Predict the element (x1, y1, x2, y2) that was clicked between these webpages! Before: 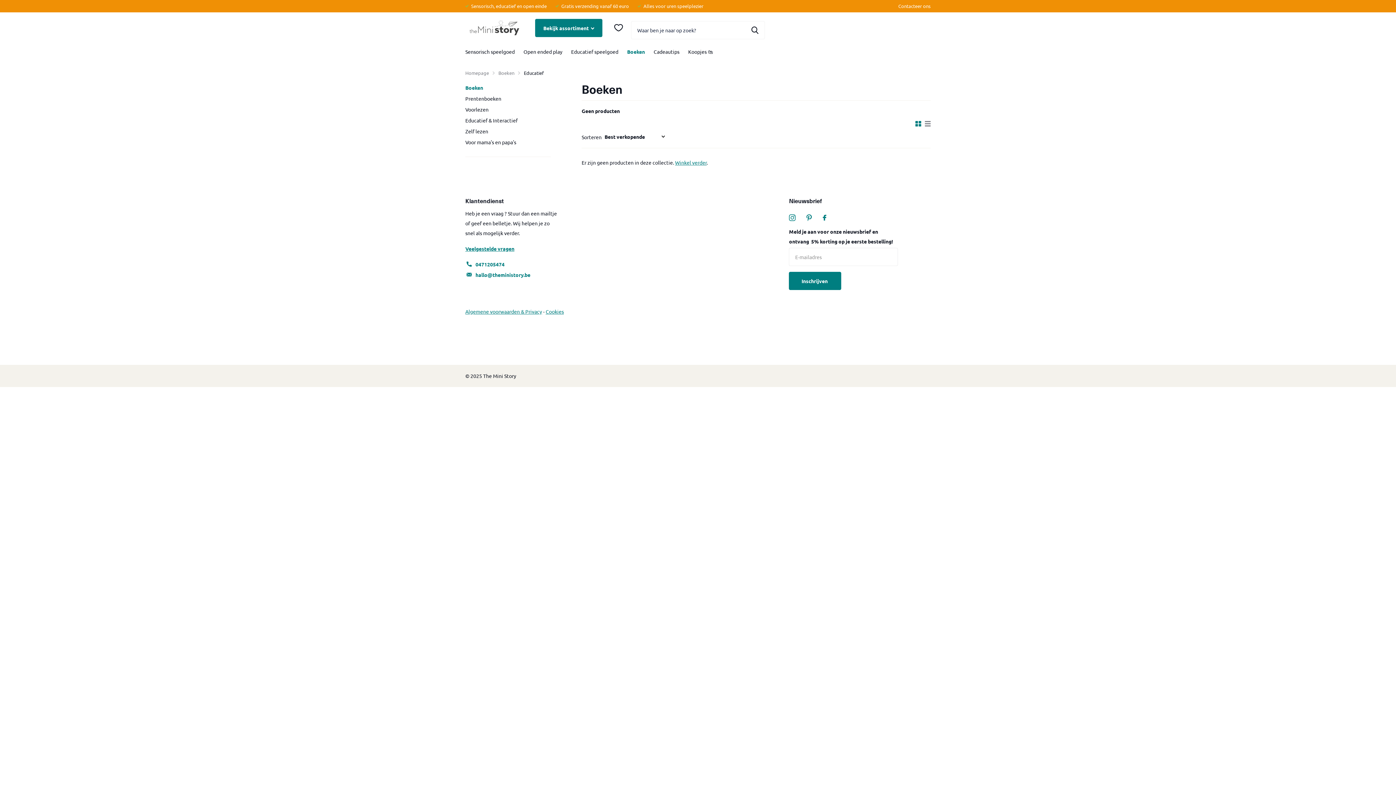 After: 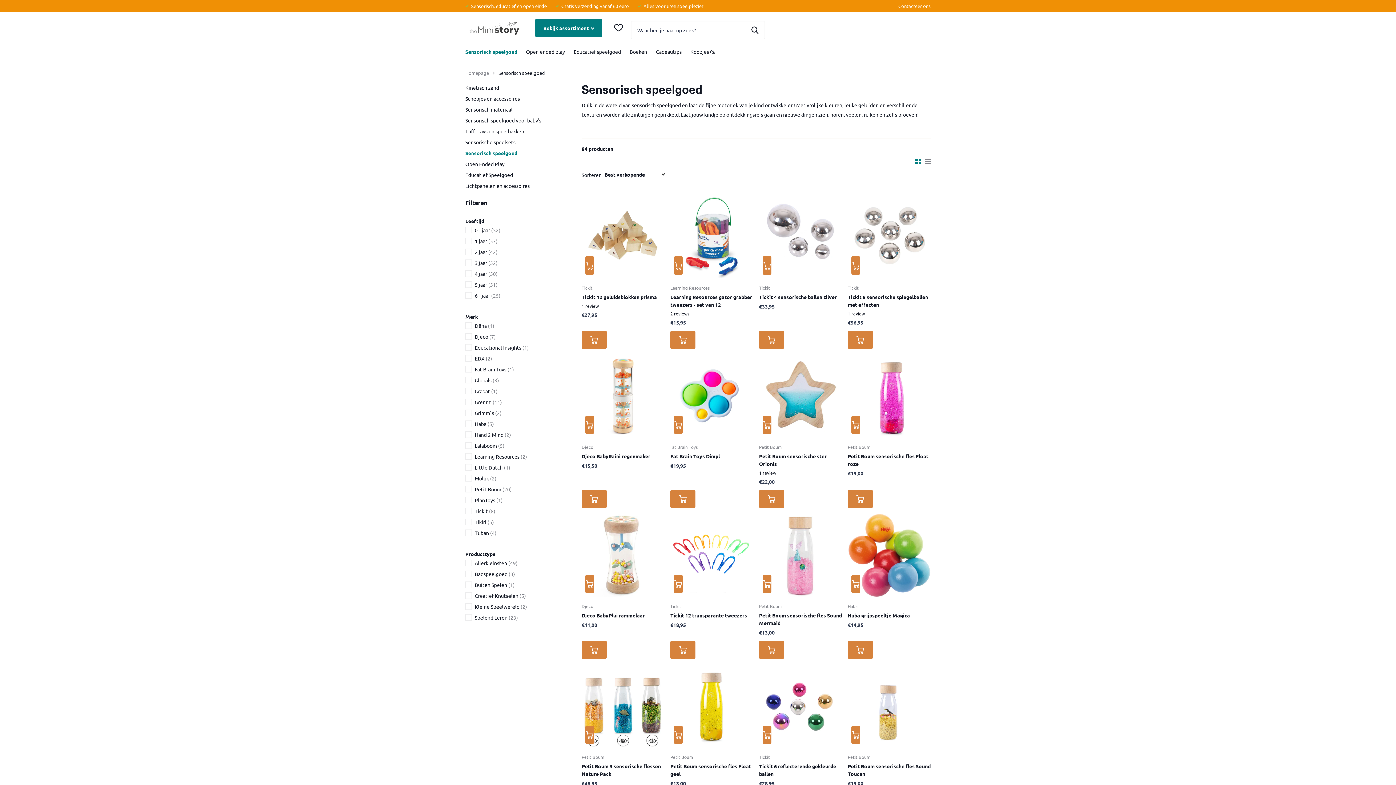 Action: label: Sensorisch speelgoed bbox: (465, 43, 514, 59)